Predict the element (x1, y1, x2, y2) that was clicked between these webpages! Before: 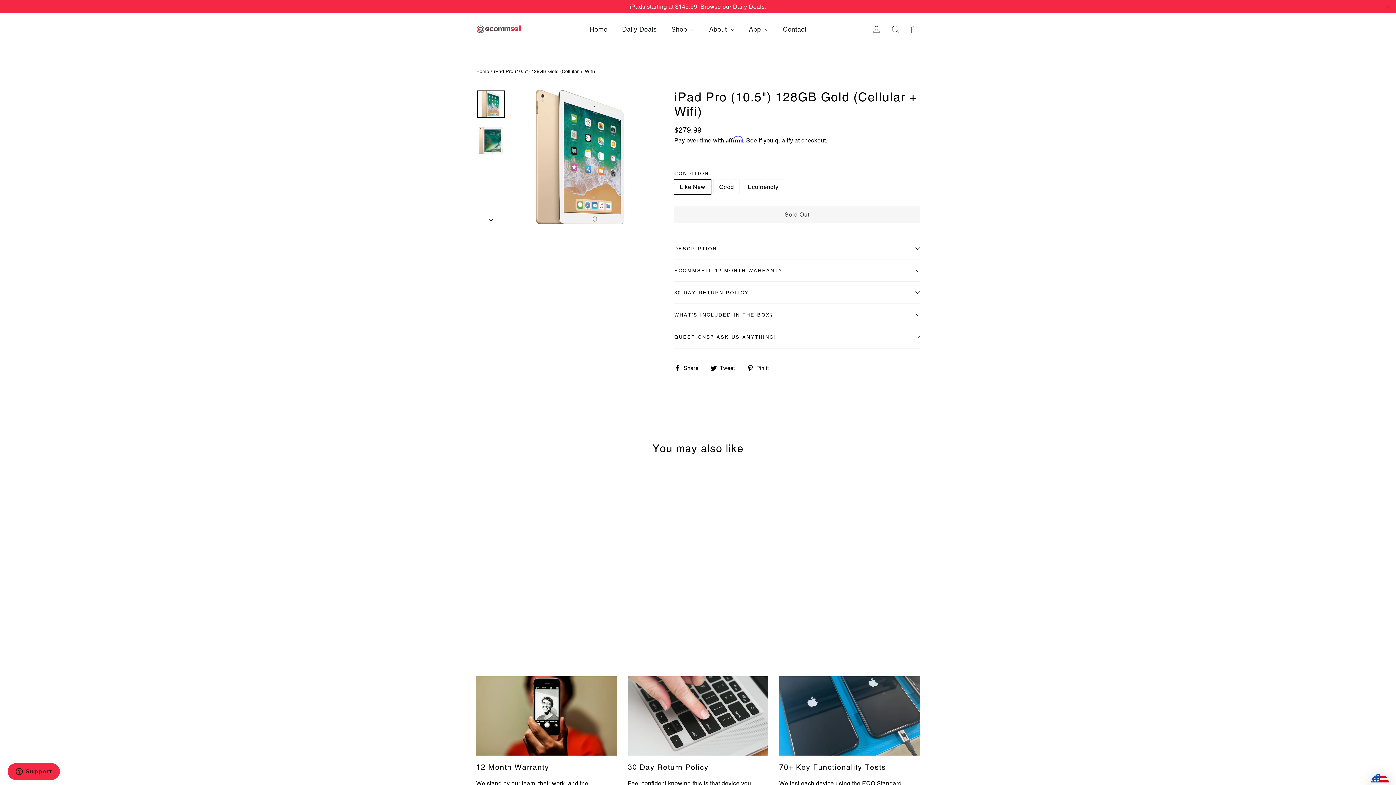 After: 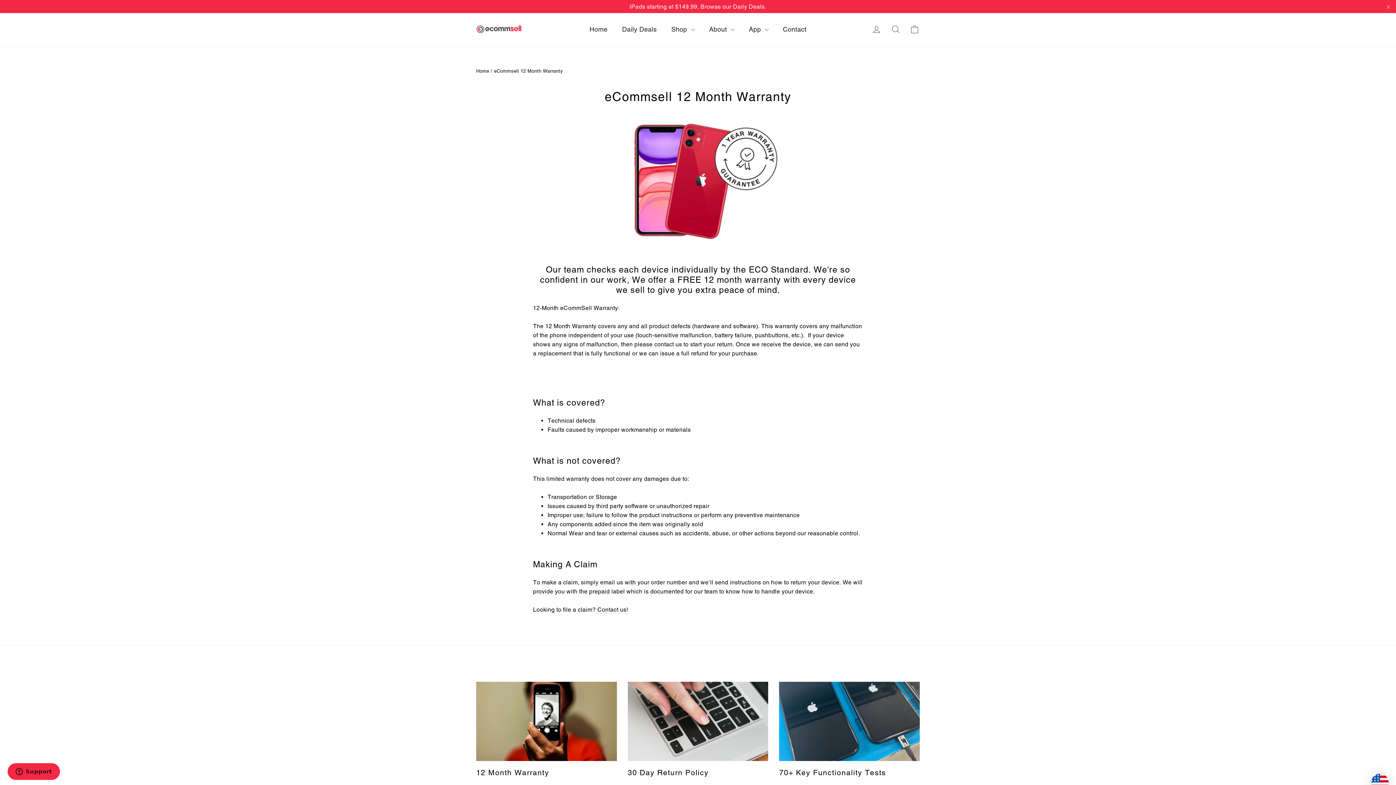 Action: bbox: (476, 676, 616, 755) label: 12 Month Warranty